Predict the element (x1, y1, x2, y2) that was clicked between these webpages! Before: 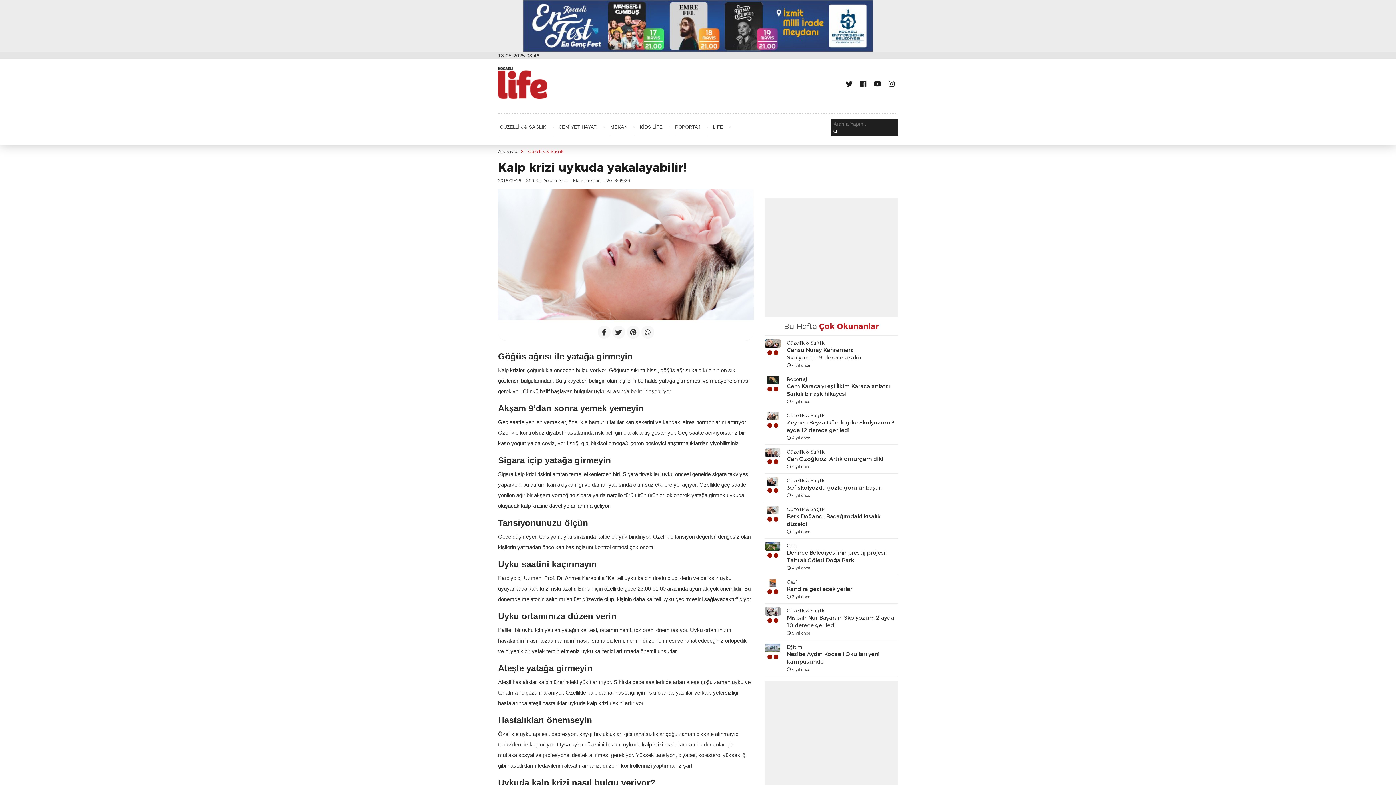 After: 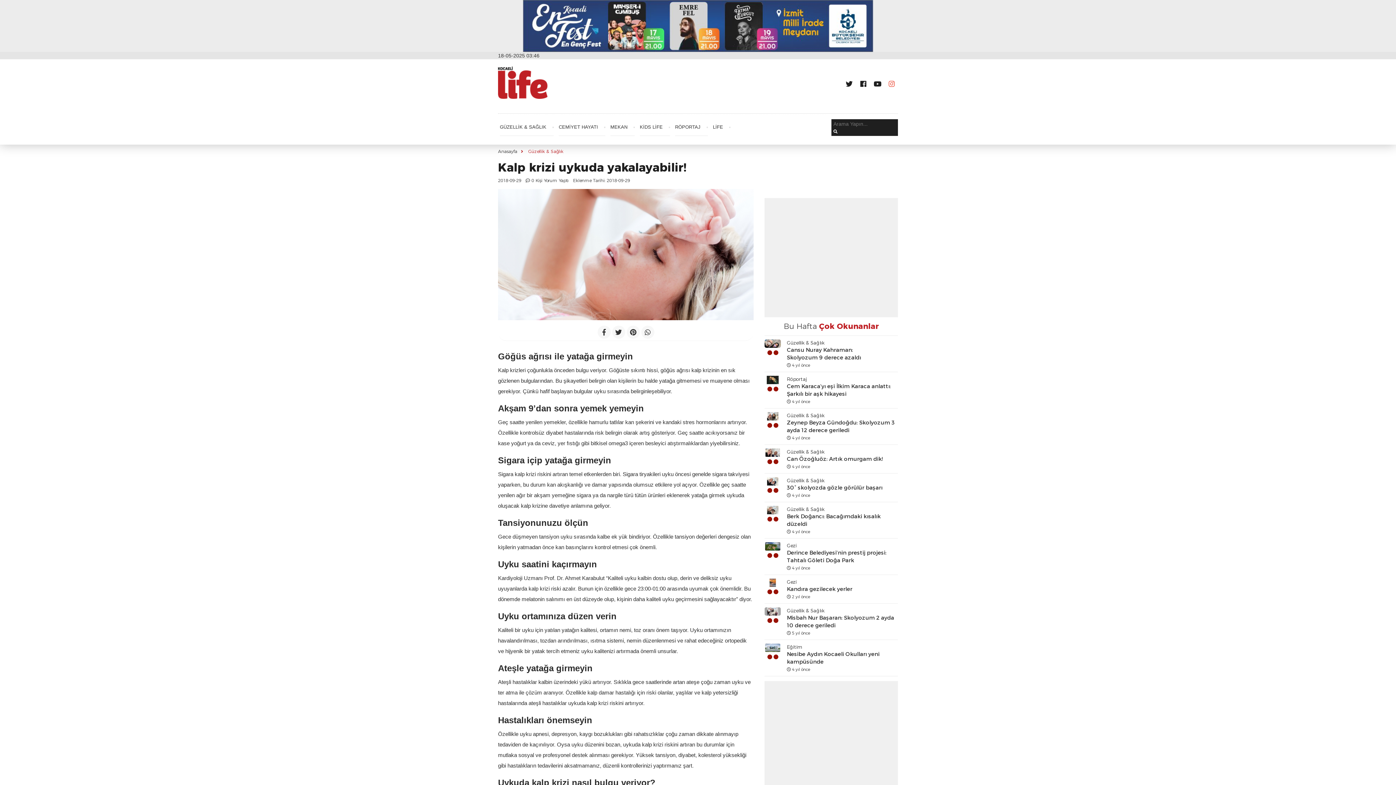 Action: bbox: (885, 77, 898, 90)